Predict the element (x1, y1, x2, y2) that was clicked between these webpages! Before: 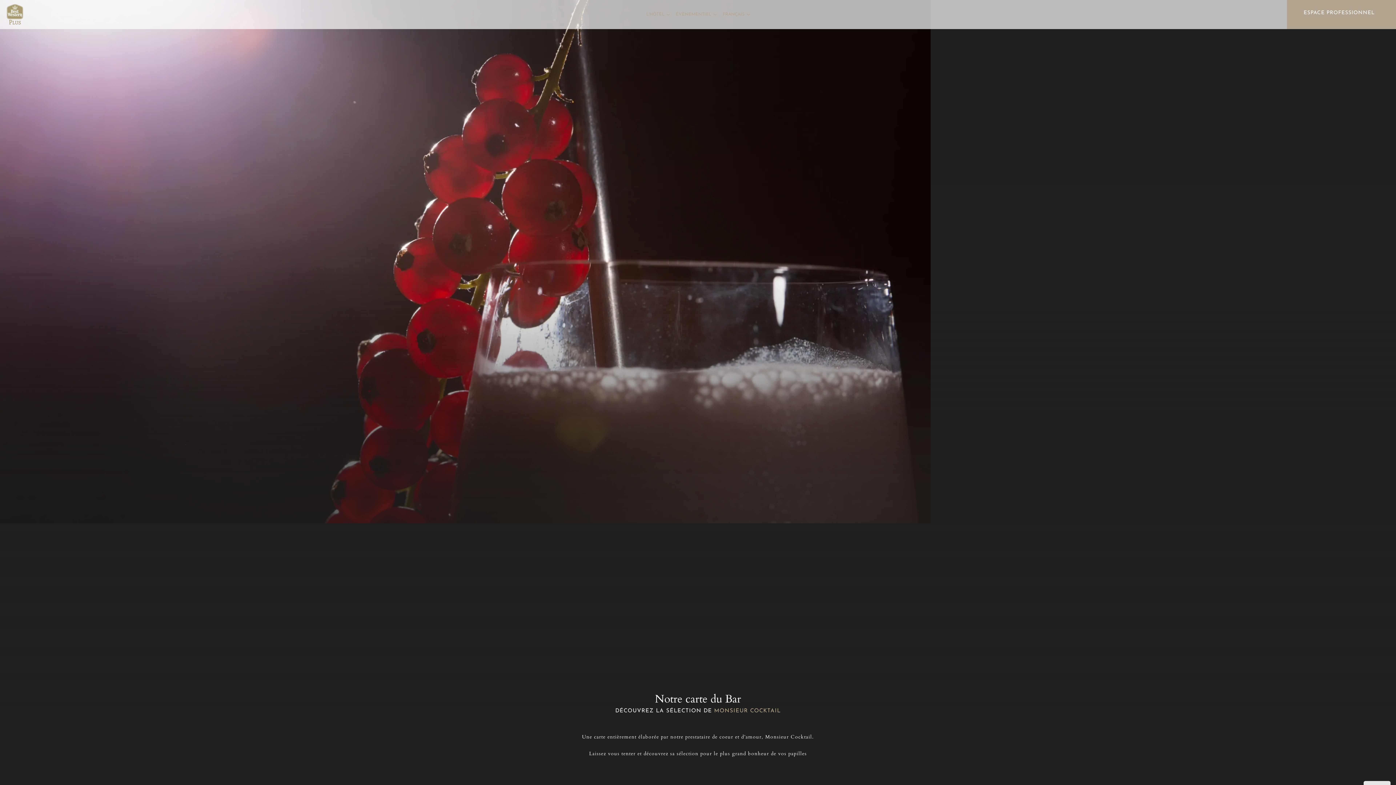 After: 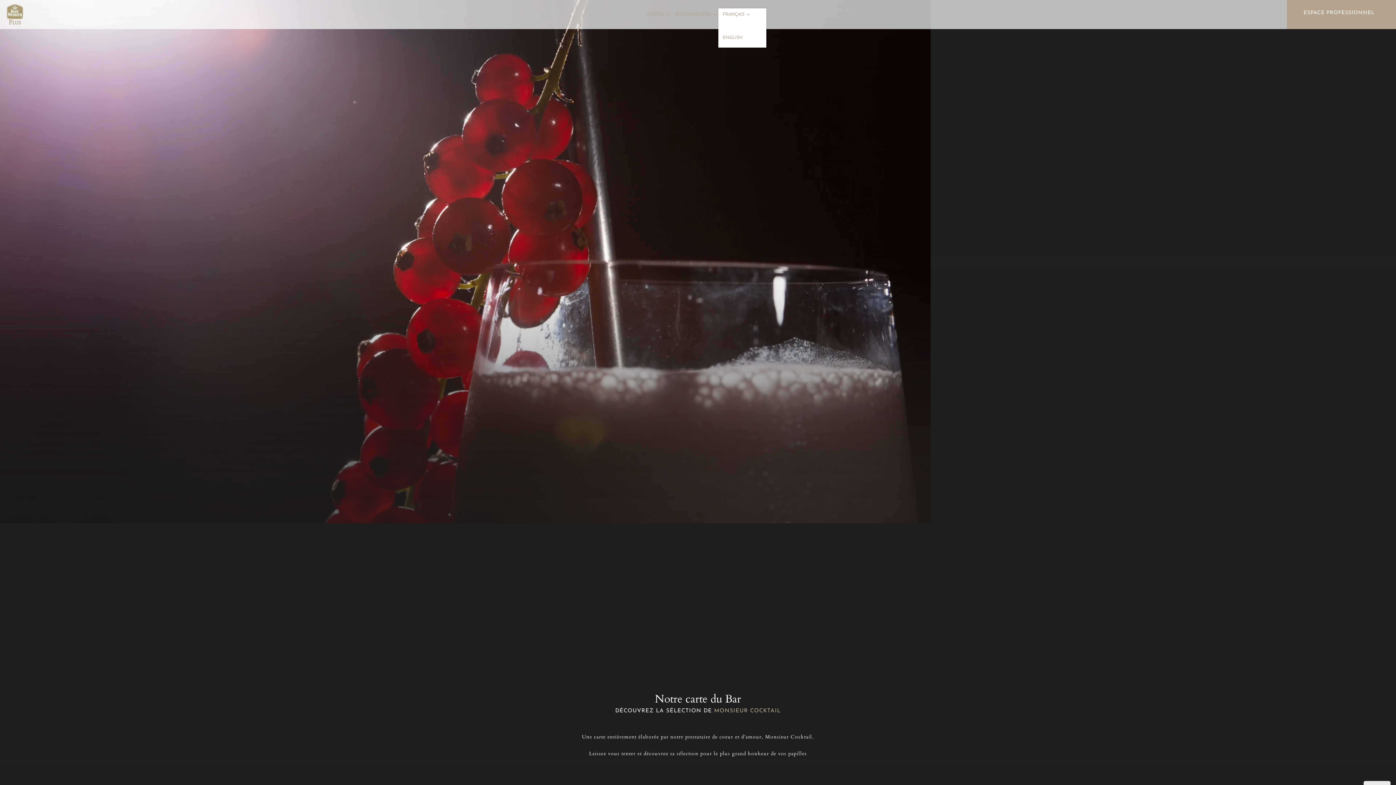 Action: label: FRANÇAIS bbox: (718, 10, 754, 18)